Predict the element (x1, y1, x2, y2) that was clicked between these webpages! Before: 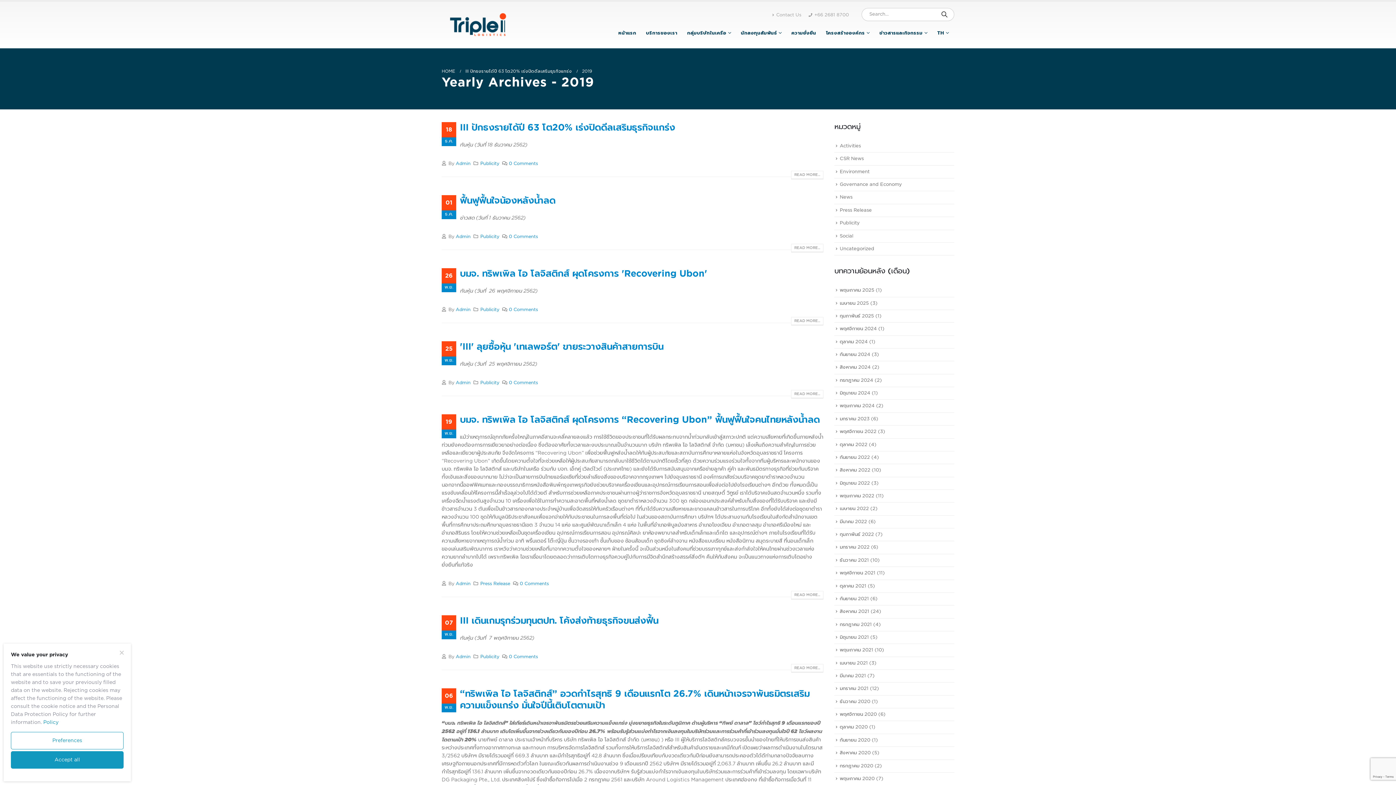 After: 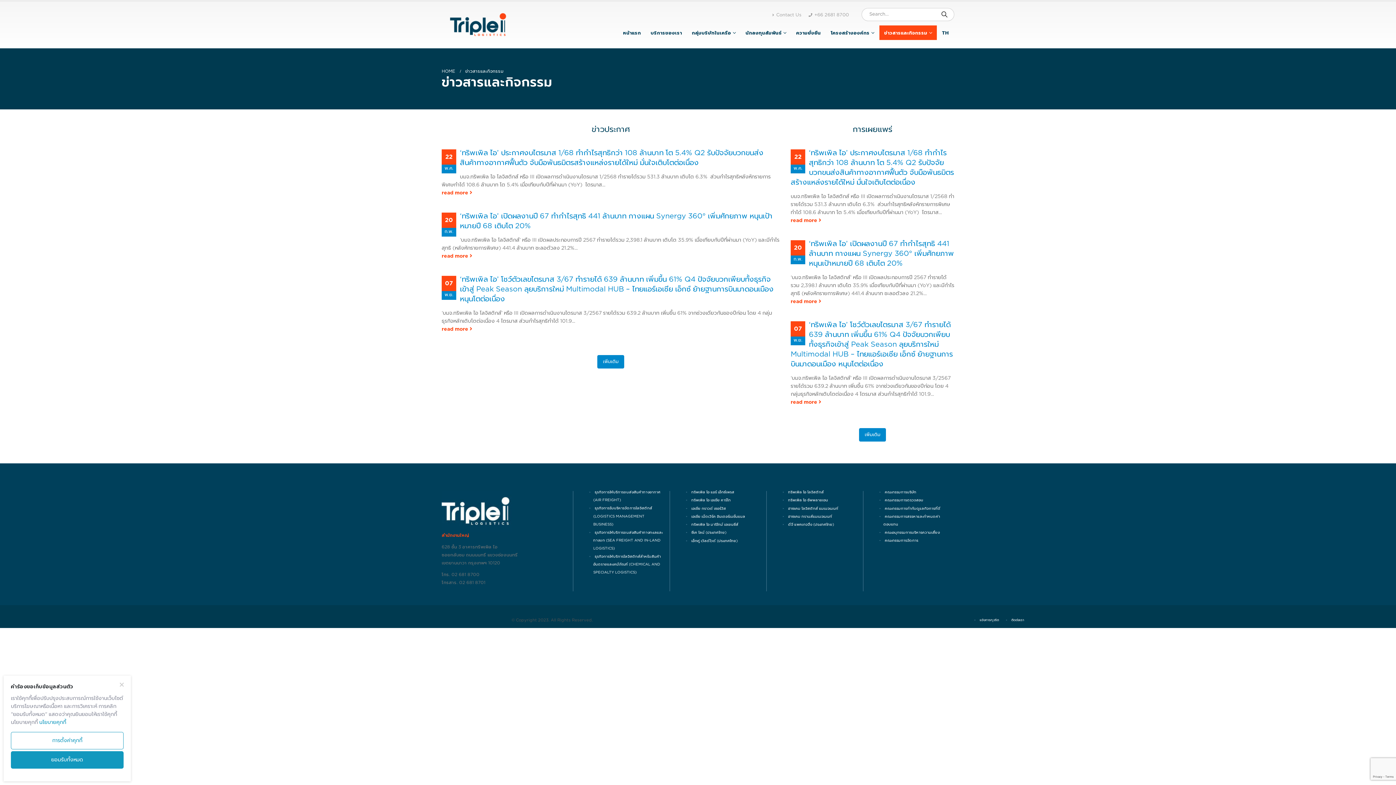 Action: bbox: (874, 25, 932, 40) label: ข่าวสารและกิจกรรม